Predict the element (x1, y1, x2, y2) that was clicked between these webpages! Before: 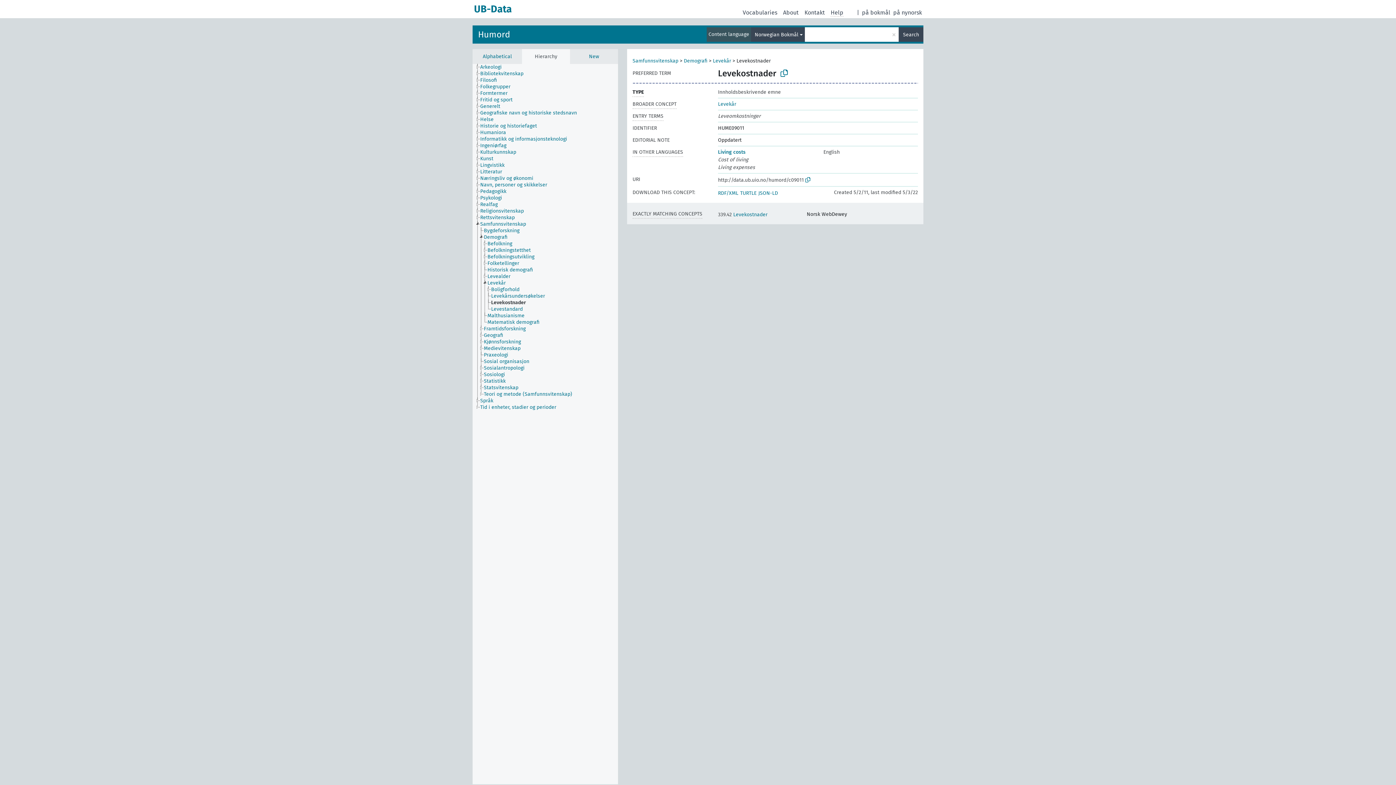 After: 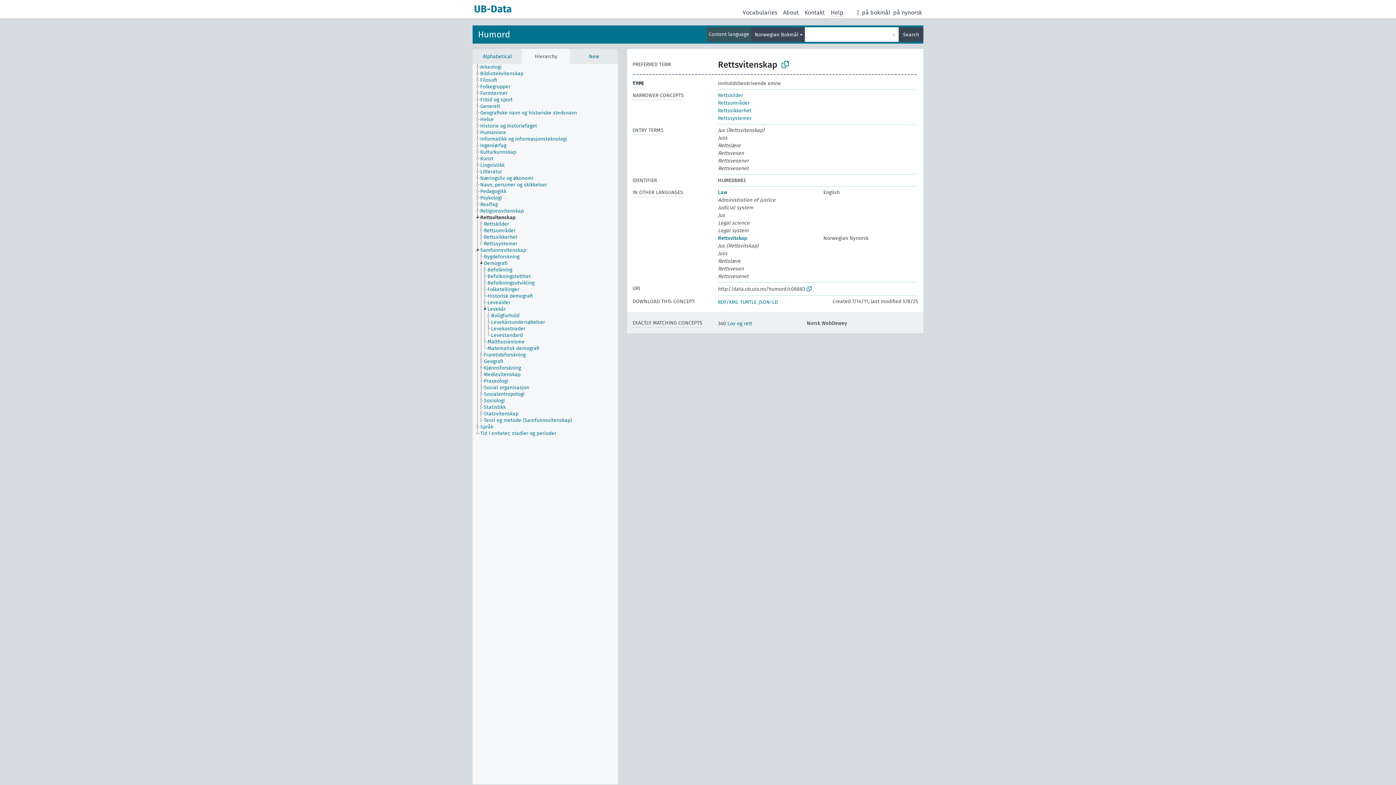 Action: label: Rettsvitenskap bbox: (480, 214, 521, 221)